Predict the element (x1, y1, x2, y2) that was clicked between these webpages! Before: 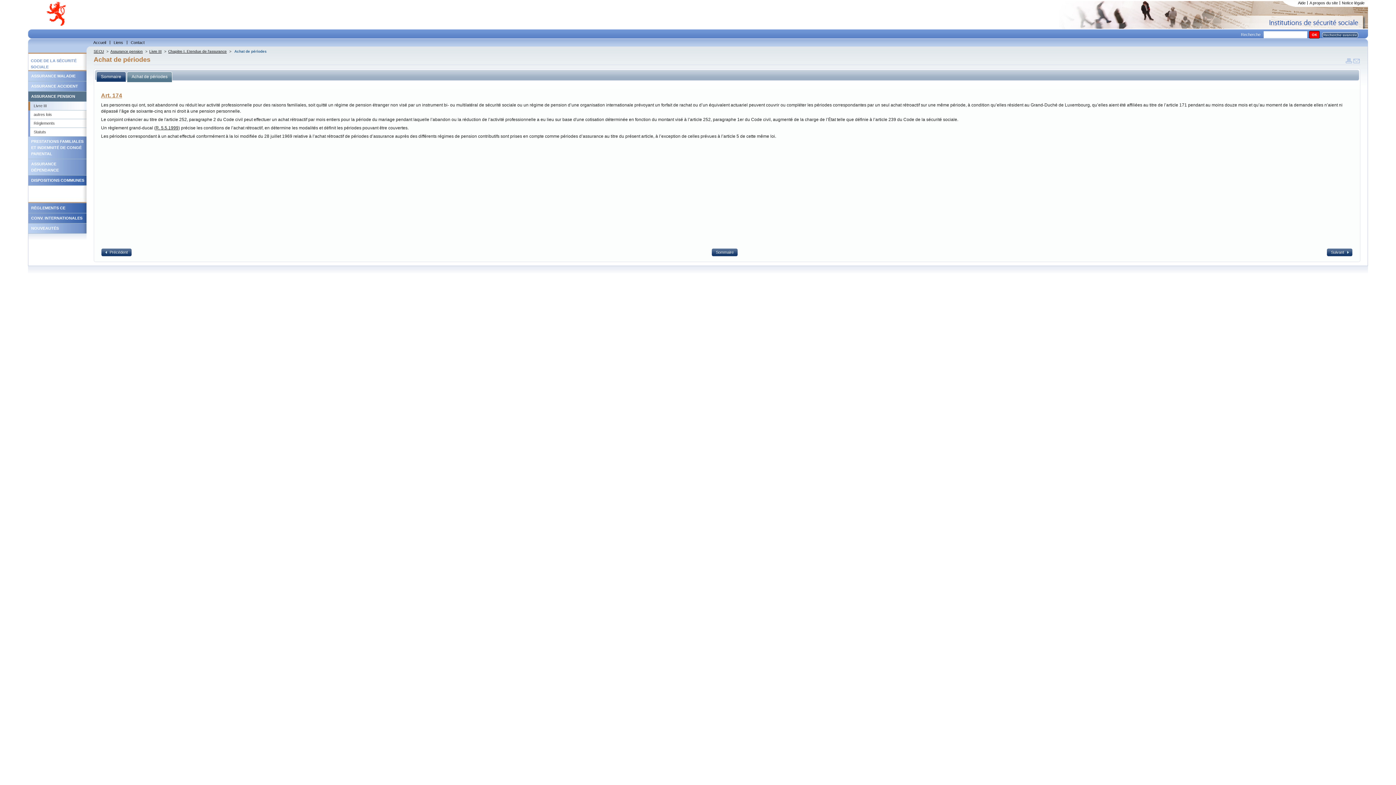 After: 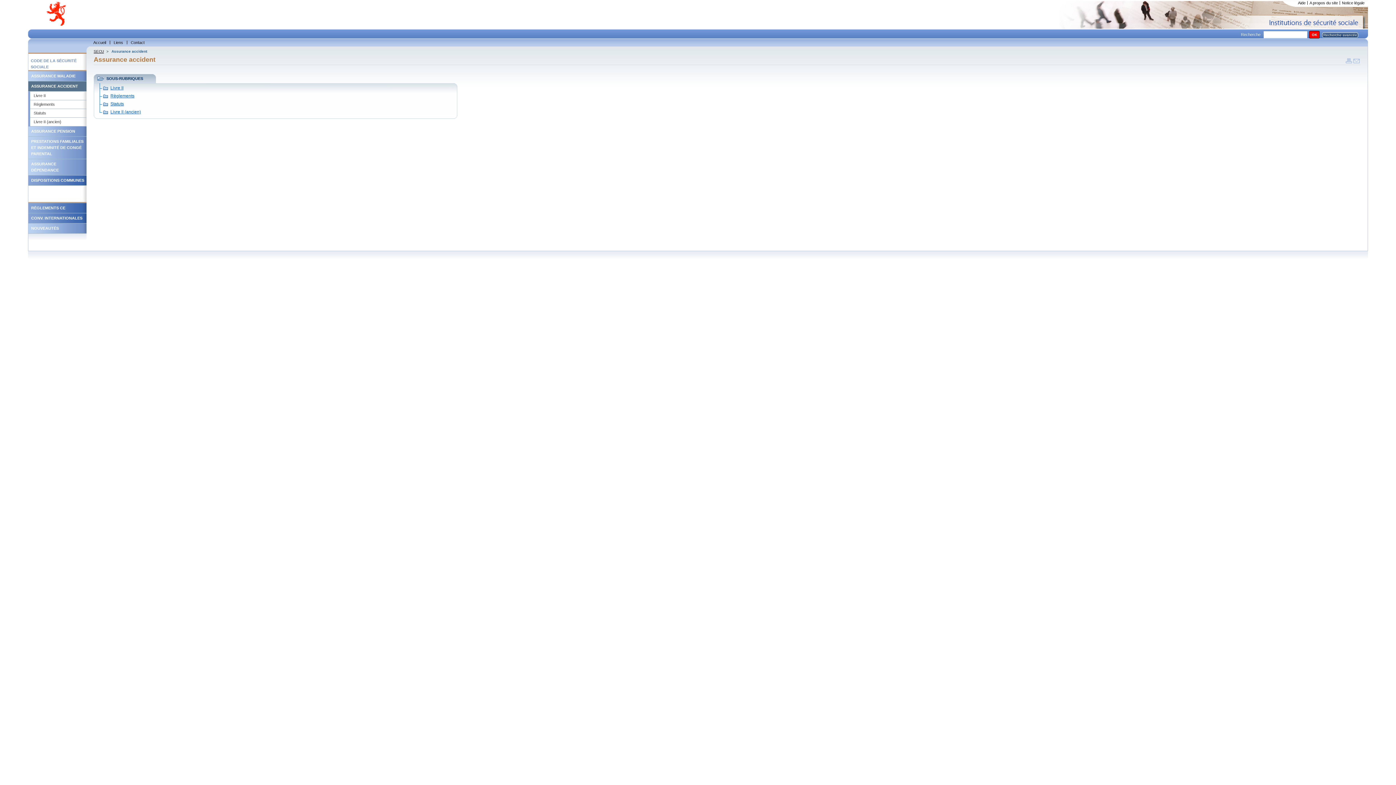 Action: label: ASSURANCE ACCIDENT bbox: (28, 81, 86, 91)